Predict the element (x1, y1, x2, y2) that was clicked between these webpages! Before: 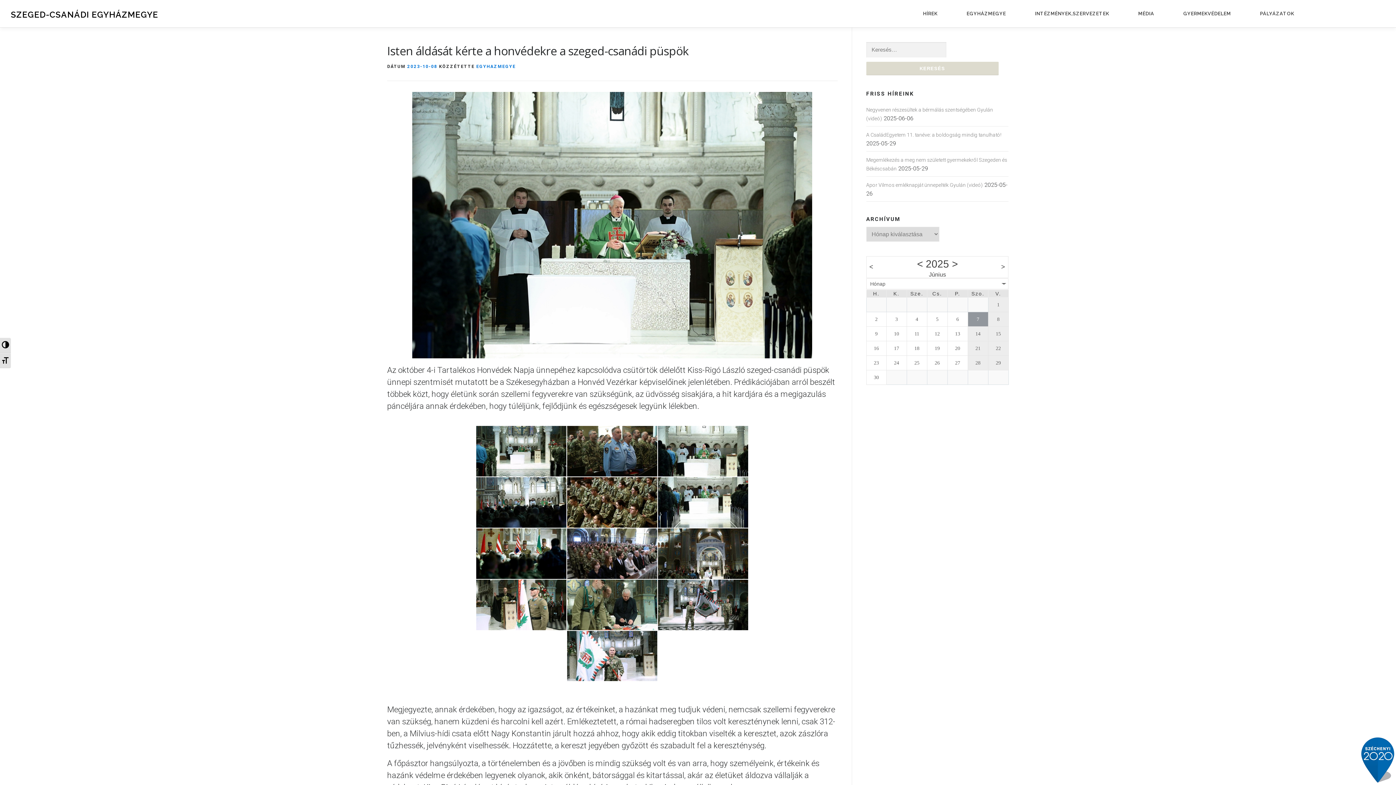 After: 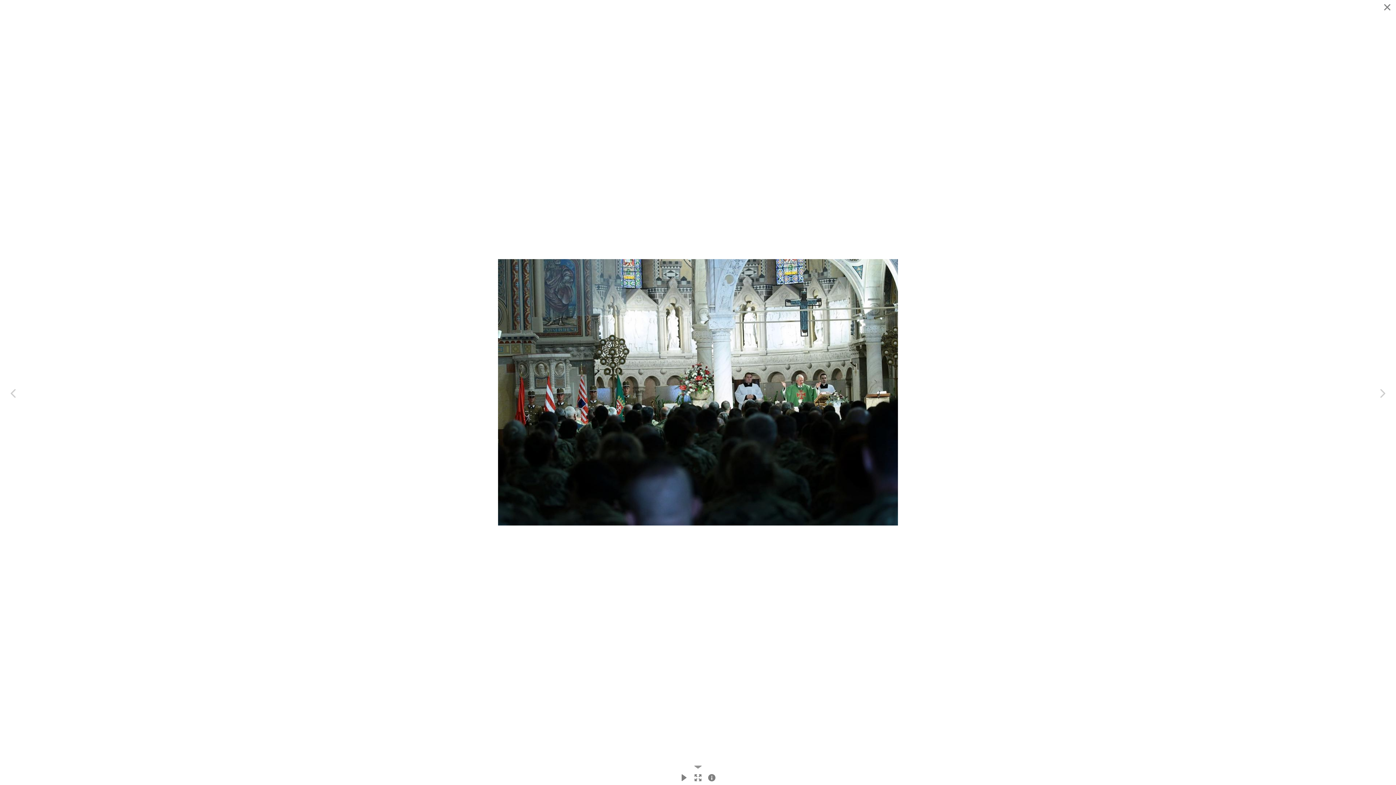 Action: bbox: (476, 477, 566, 527)